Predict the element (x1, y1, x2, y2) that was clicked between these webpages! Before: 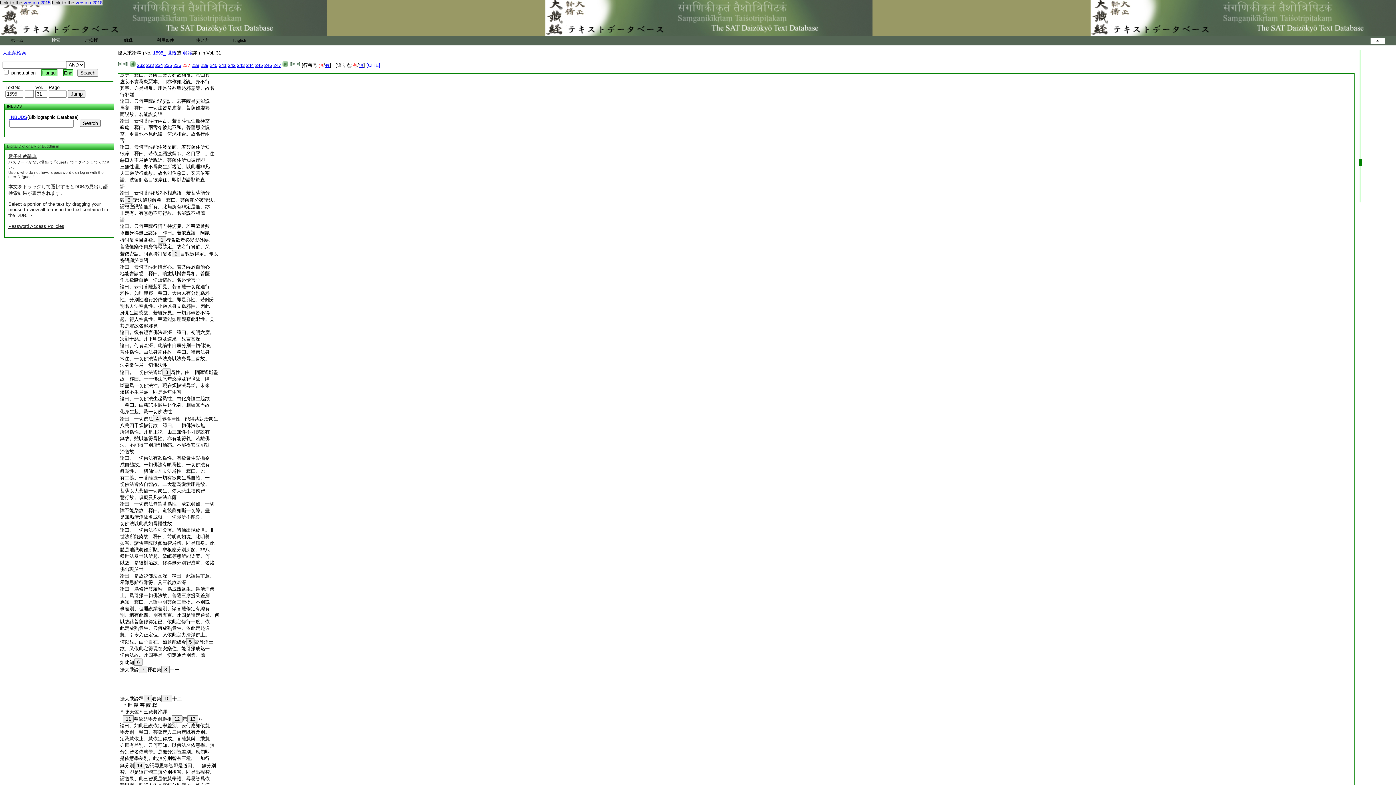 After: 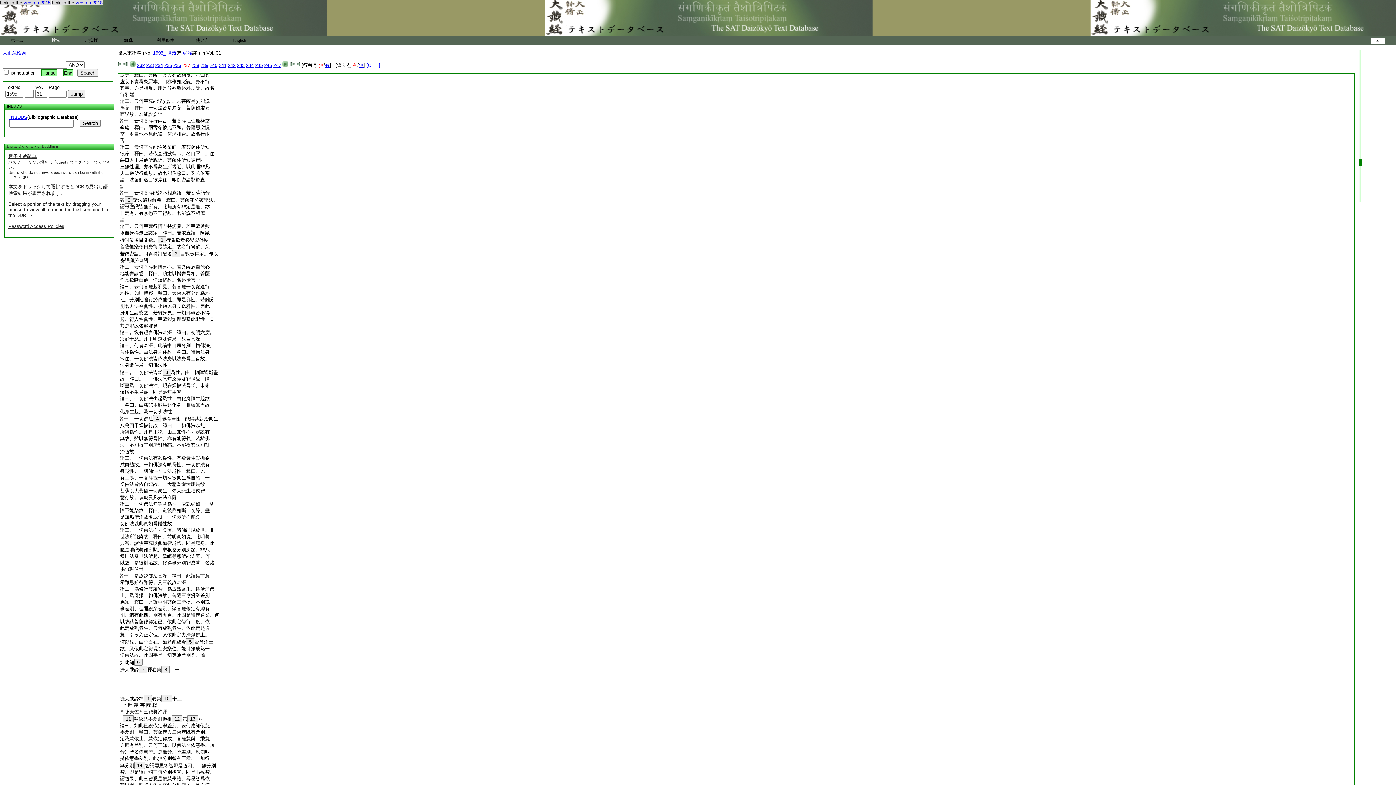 Action: bbox: (120, 402, 209, 408) label: 　釋曰。由慈悲本願生起化身。相續無盡故